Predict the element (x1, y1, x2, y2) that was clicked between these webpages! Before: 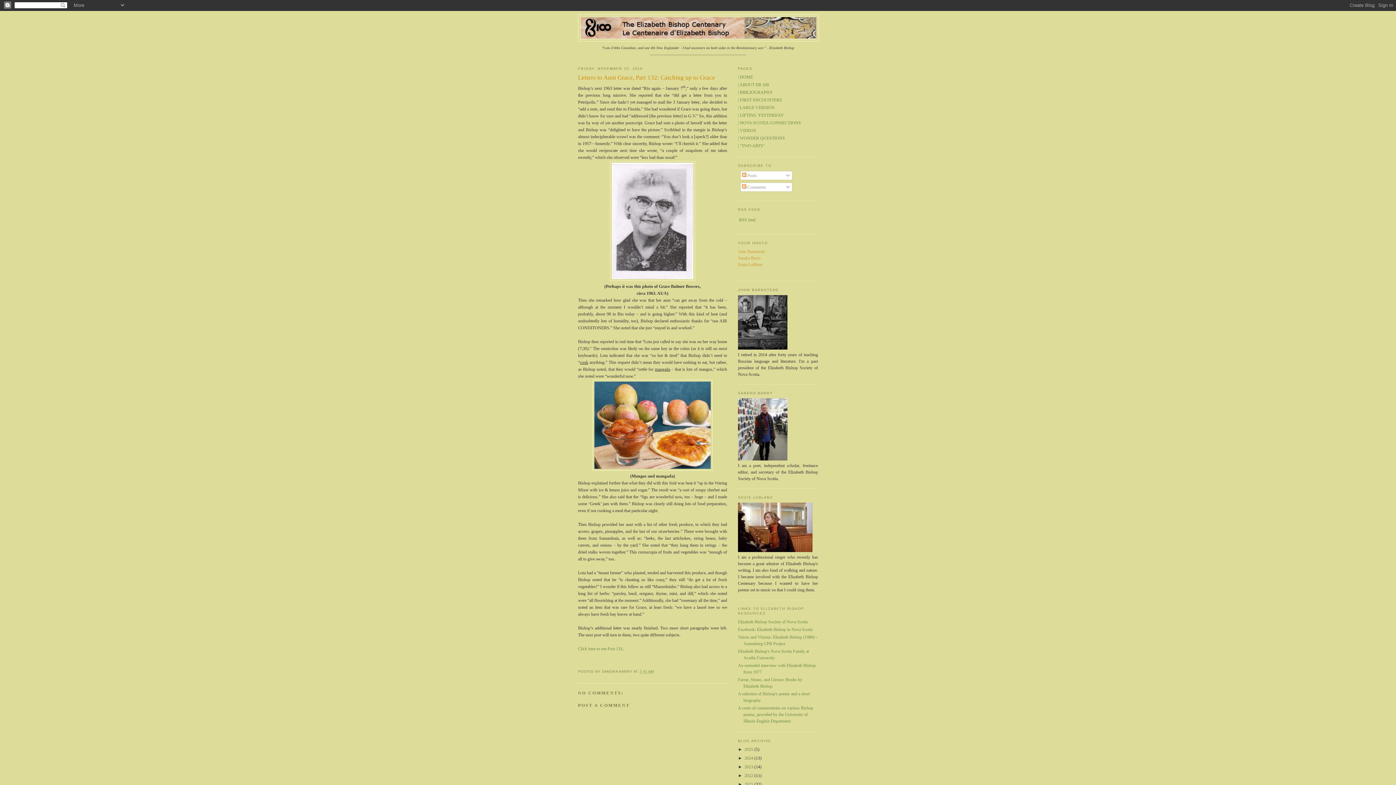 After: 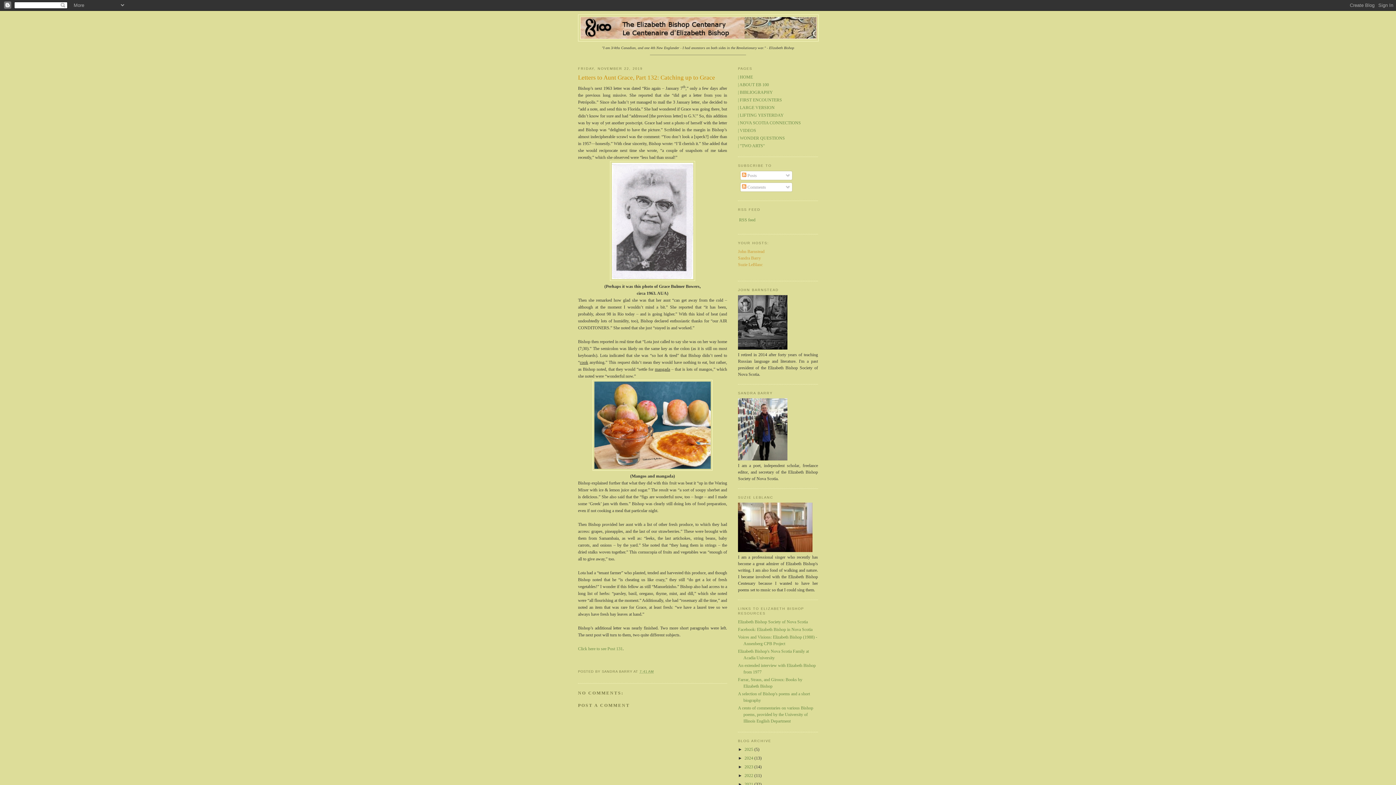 Action: label: 7:41 AM bbox: (639, 670, 654, 673)